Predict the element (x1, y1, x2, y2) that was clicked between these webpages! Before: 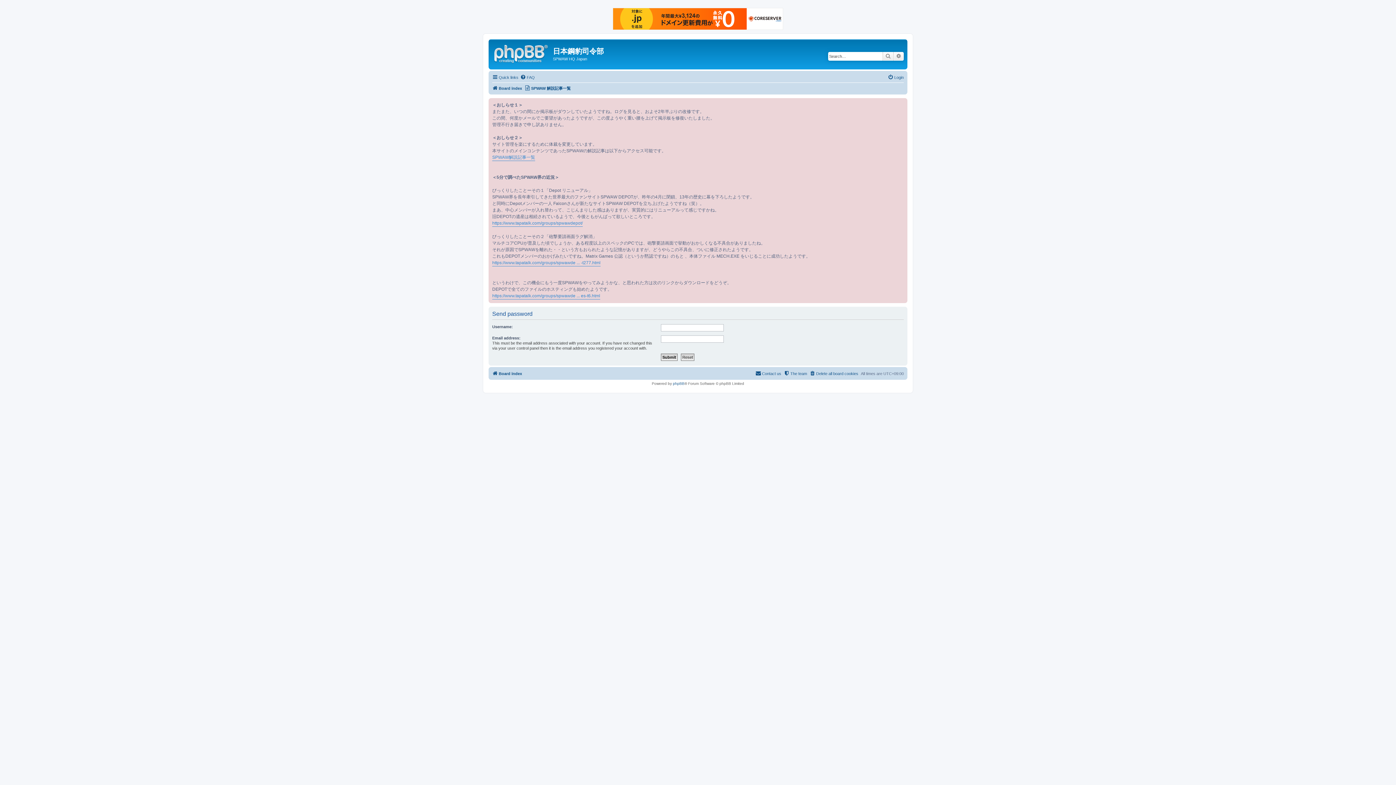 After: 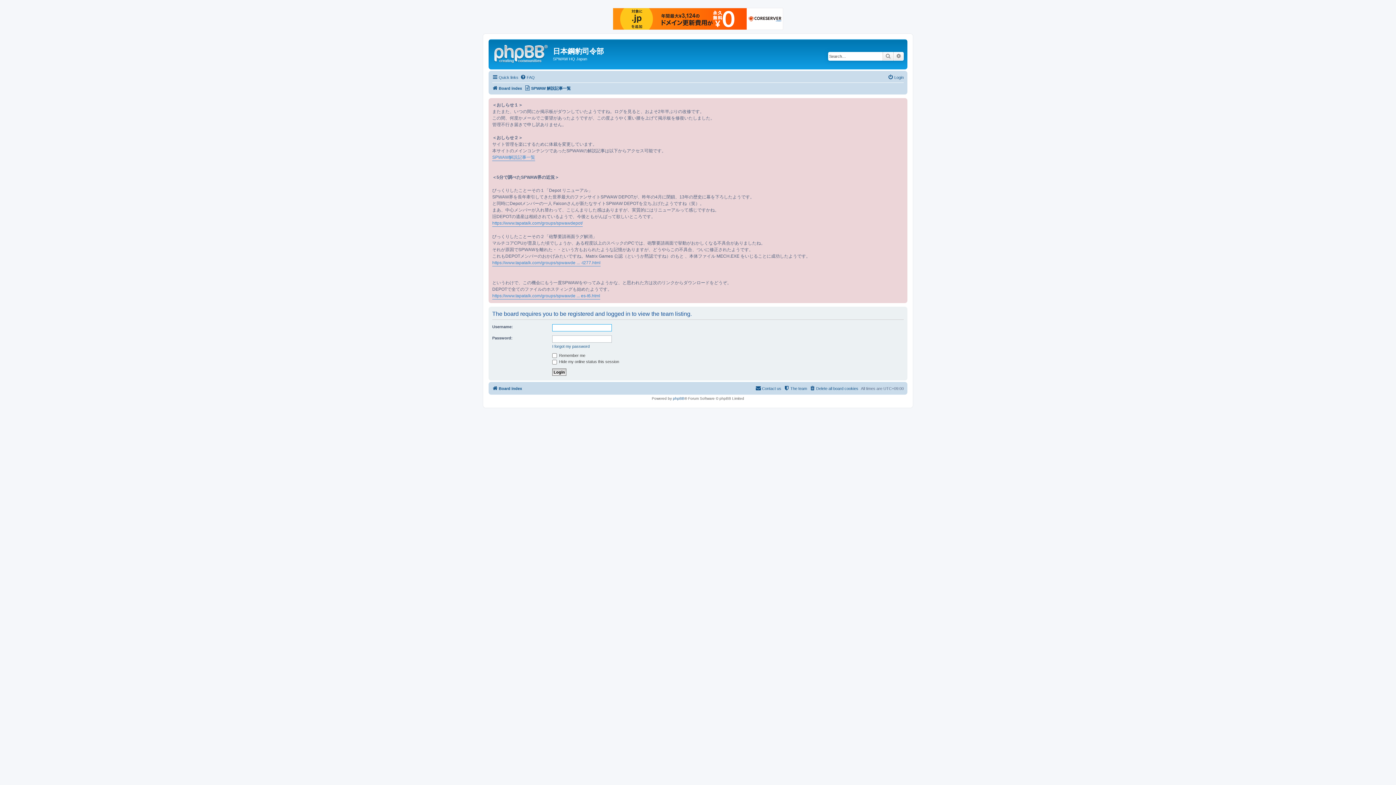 Action: label: The team bbox: (784, 369, 807, 378)